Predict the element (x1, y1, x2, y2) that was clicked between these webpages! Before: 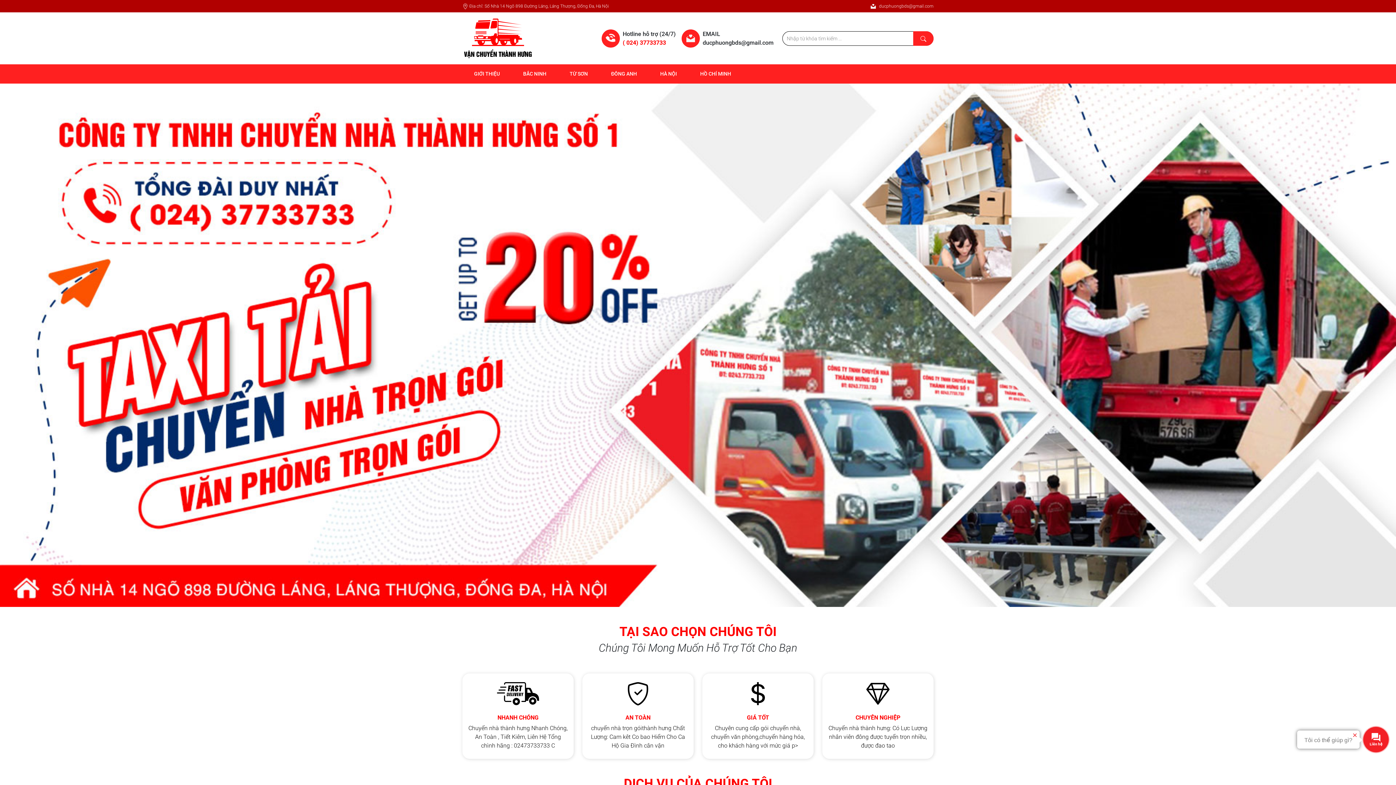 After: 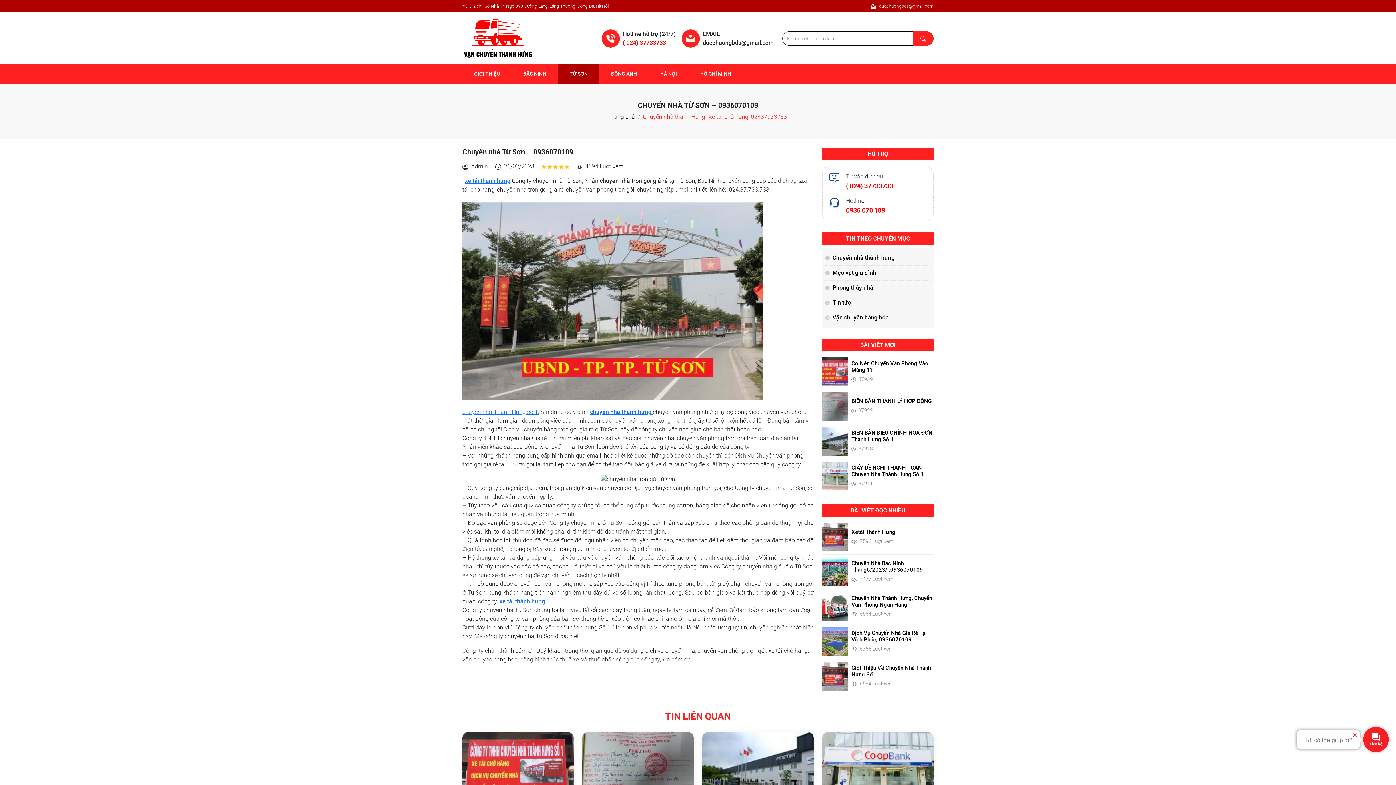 Action: label: TỪ SƠN bbox: (558, 64, 599, 83)